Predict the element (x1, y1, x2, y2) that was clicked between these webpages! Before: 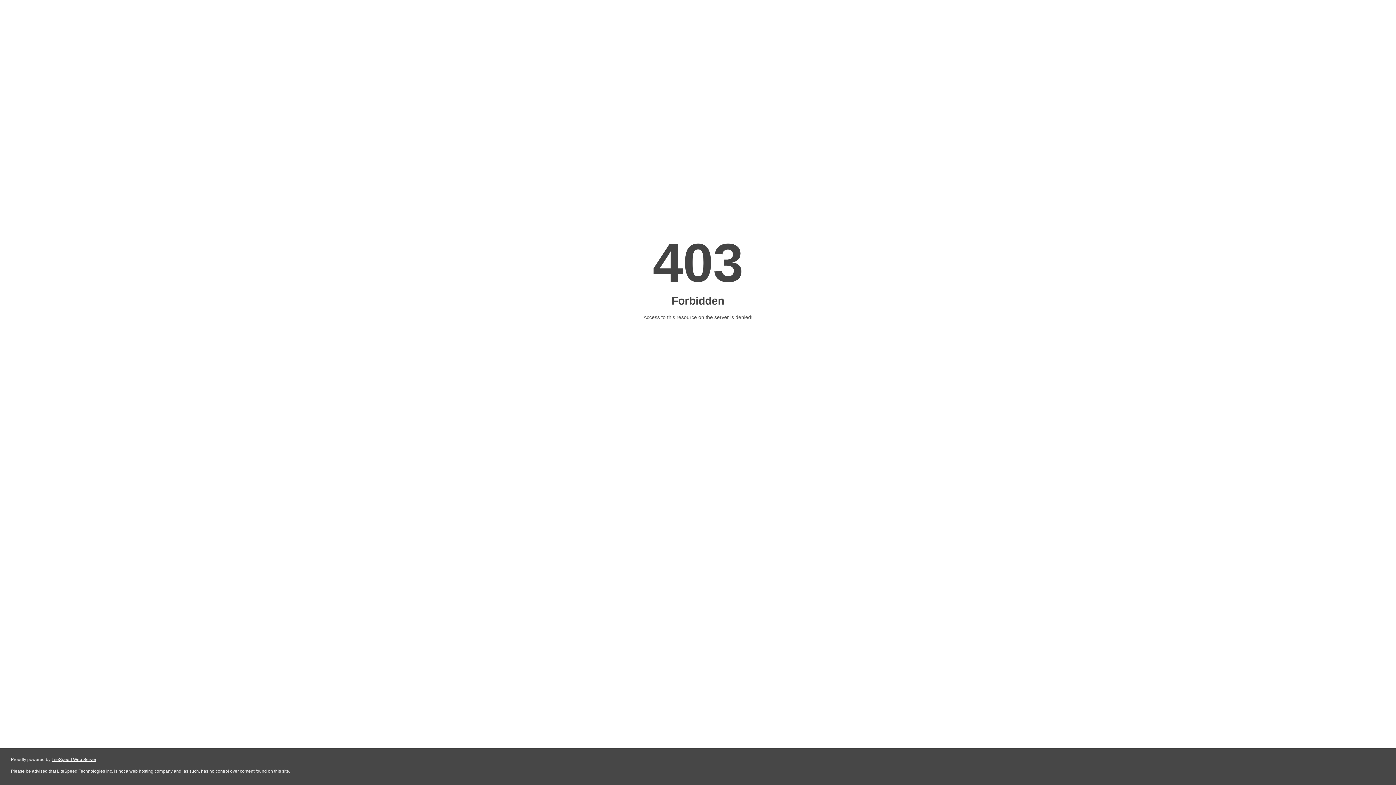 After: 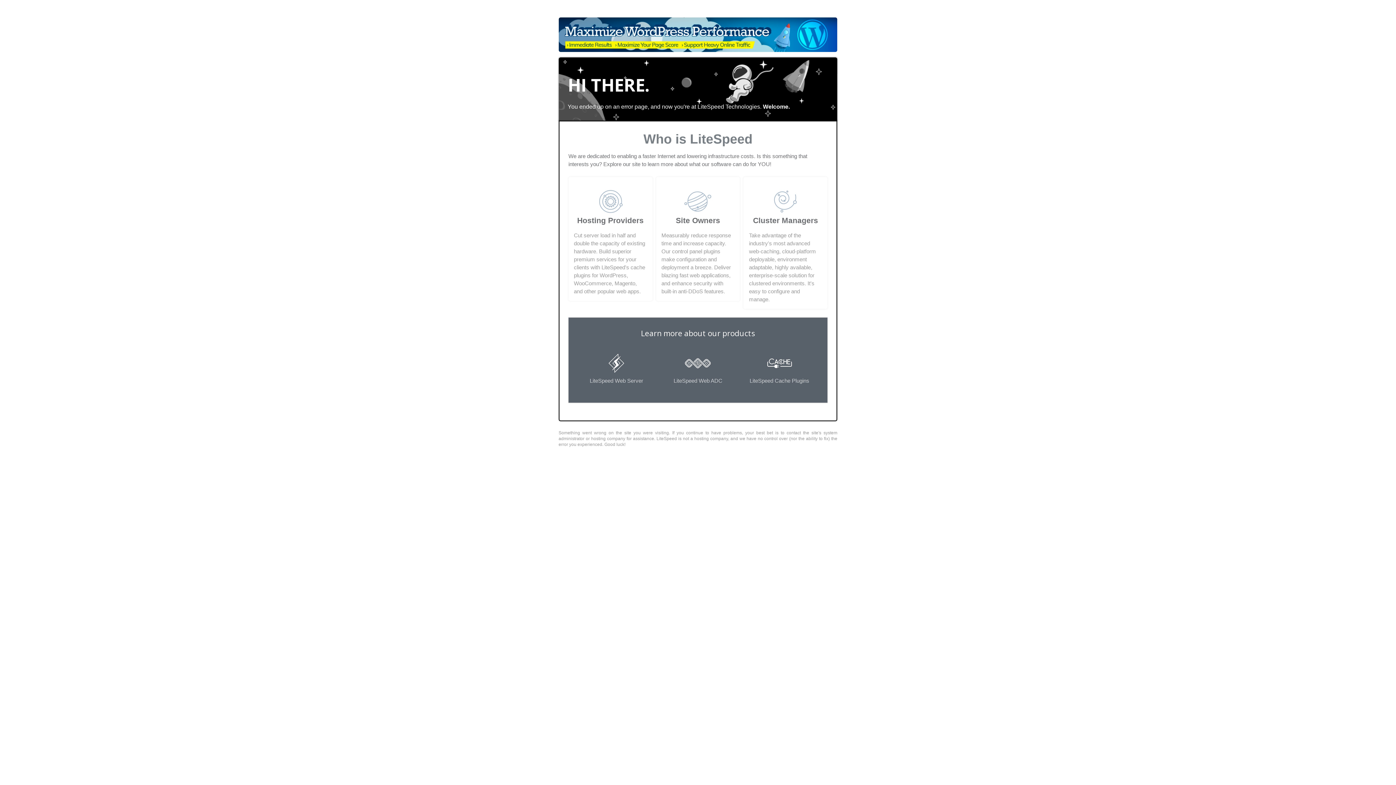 Action: label: LiteSpeed Web Server bbox: (51, 757, 96, 762)